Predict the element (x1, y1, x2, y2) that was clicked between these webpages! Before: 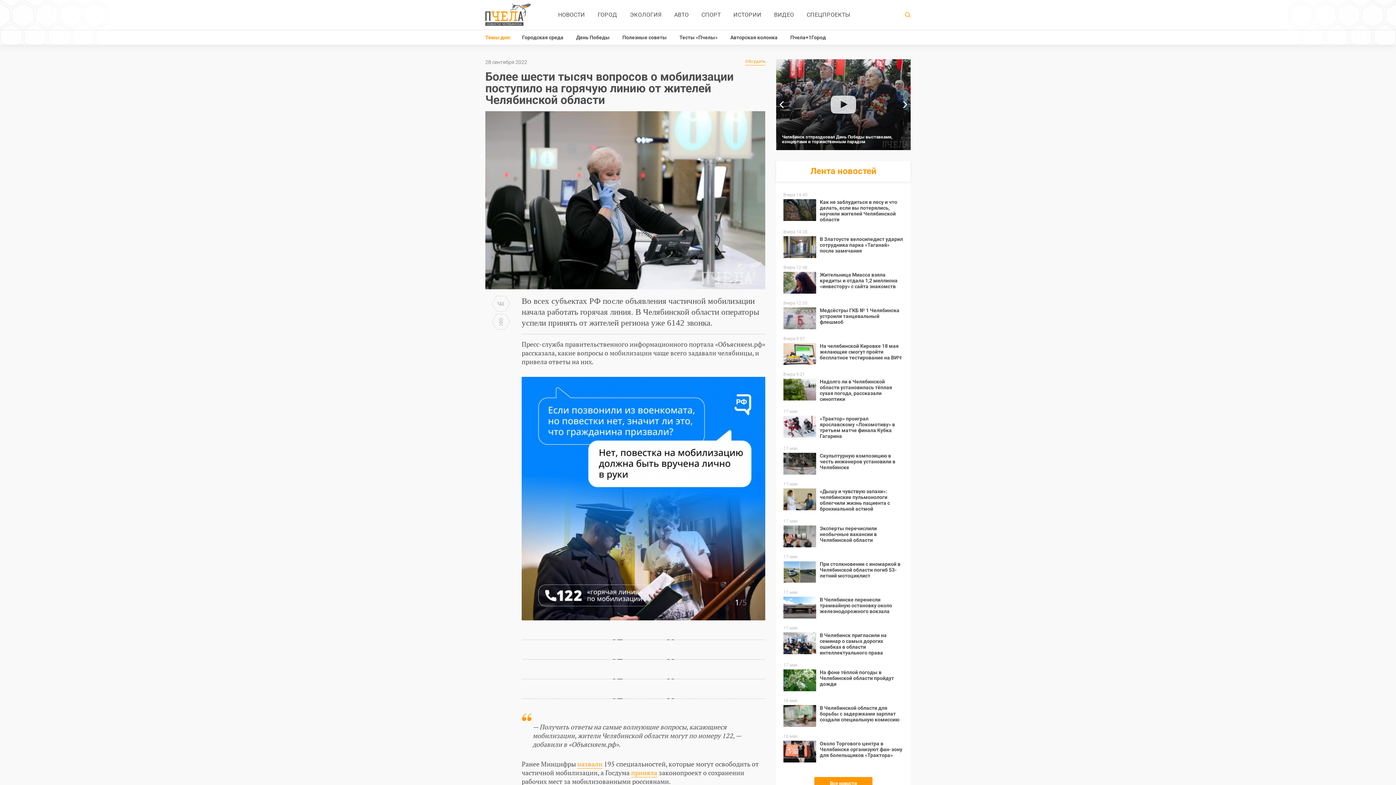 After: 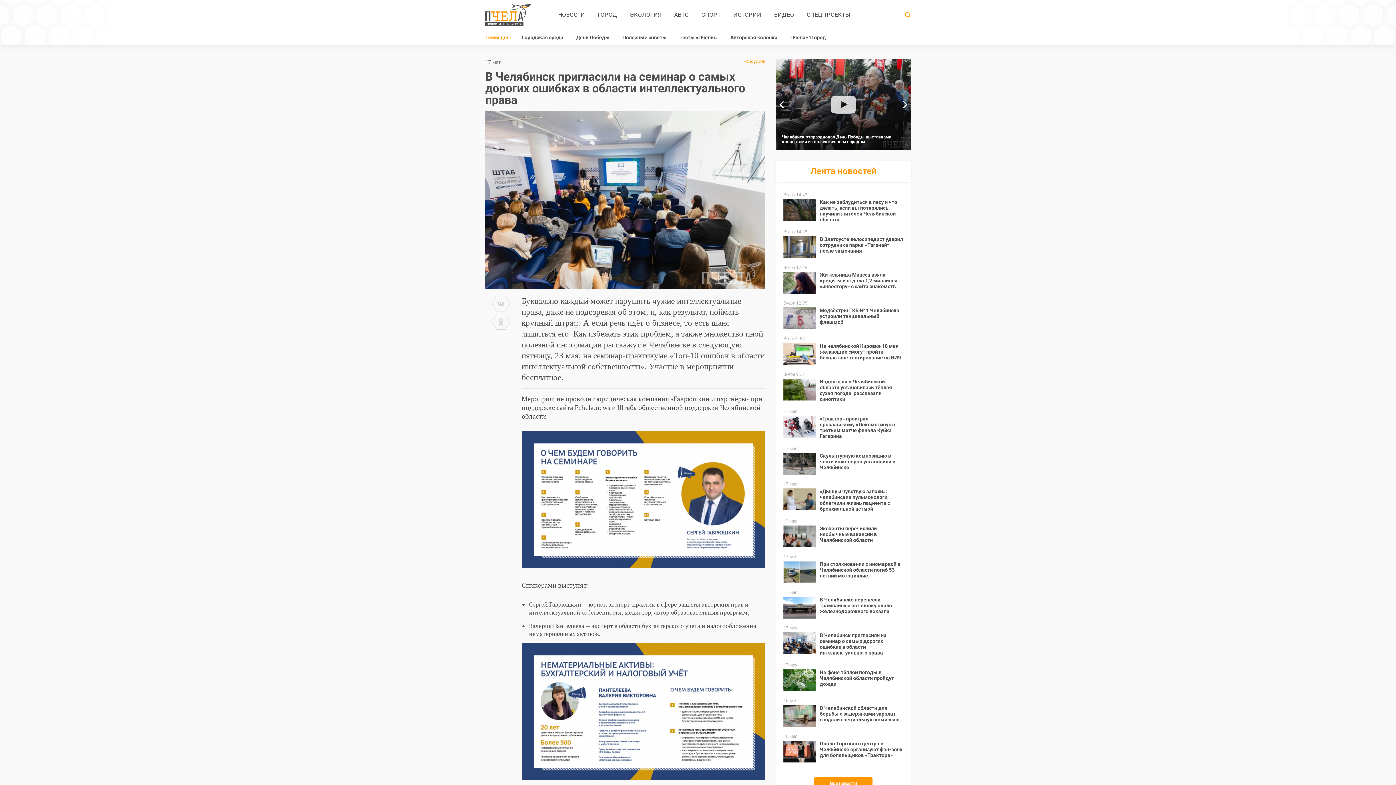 Action: bbox: (783, 626, 903, 655)